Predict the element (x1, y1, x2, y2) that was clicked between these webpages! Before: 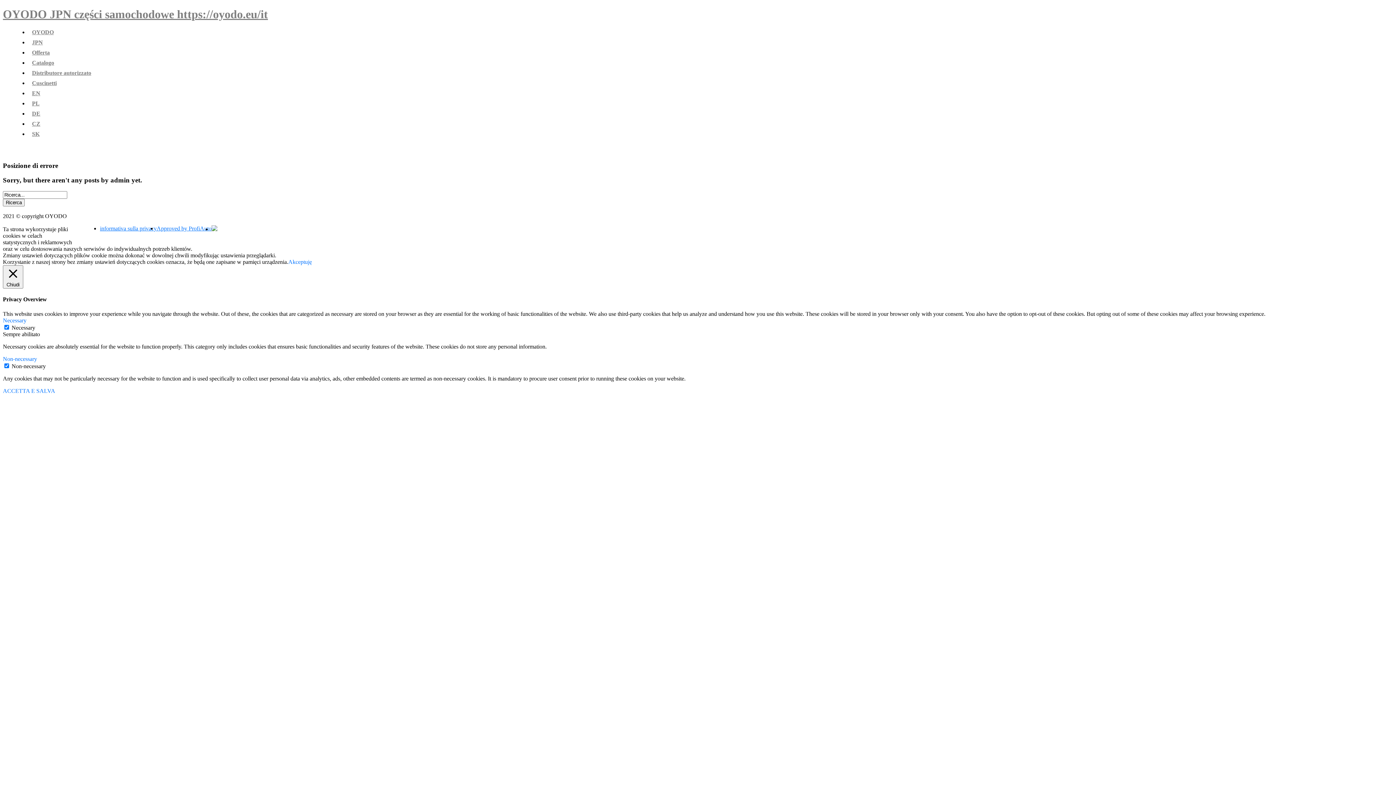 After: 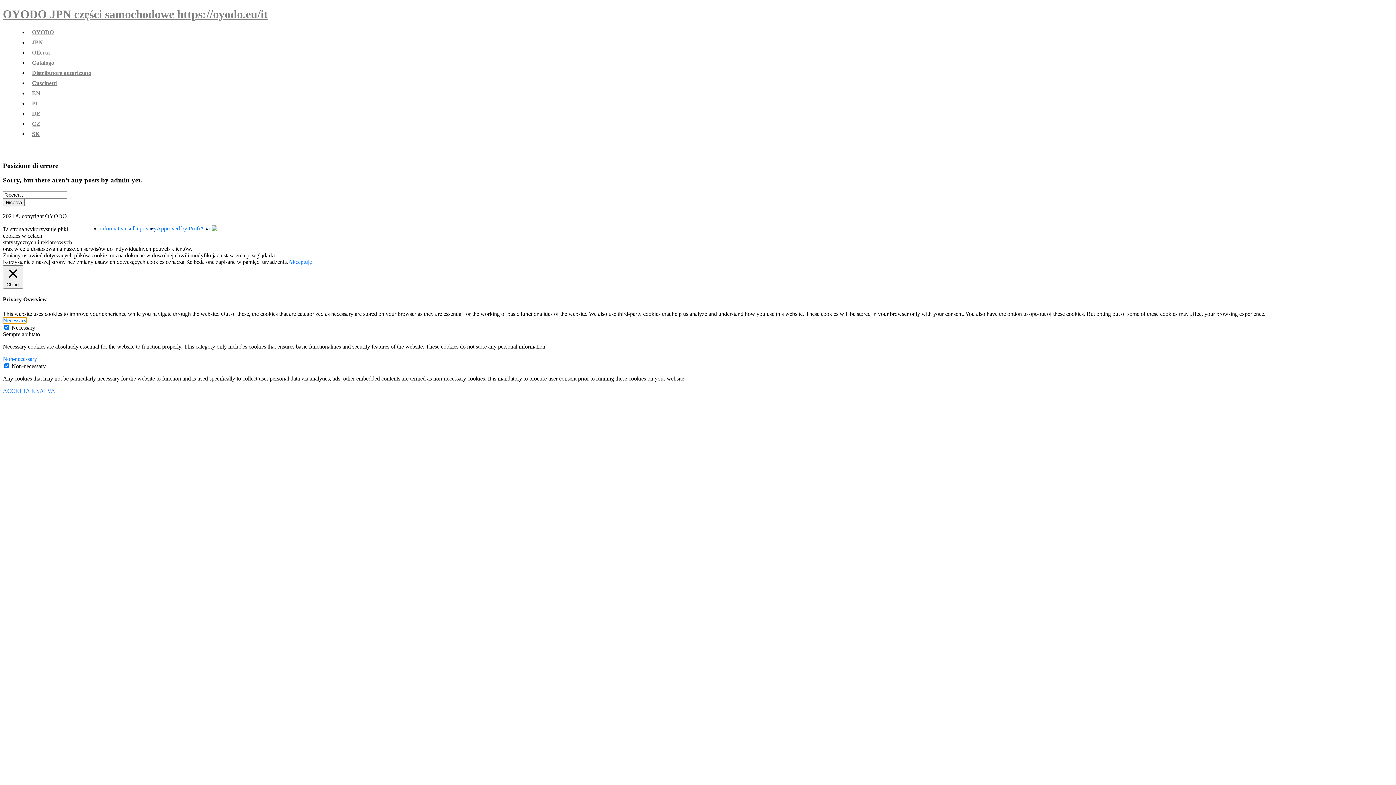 Action: bbox: (2, 317, 26, 323) label: Necessary